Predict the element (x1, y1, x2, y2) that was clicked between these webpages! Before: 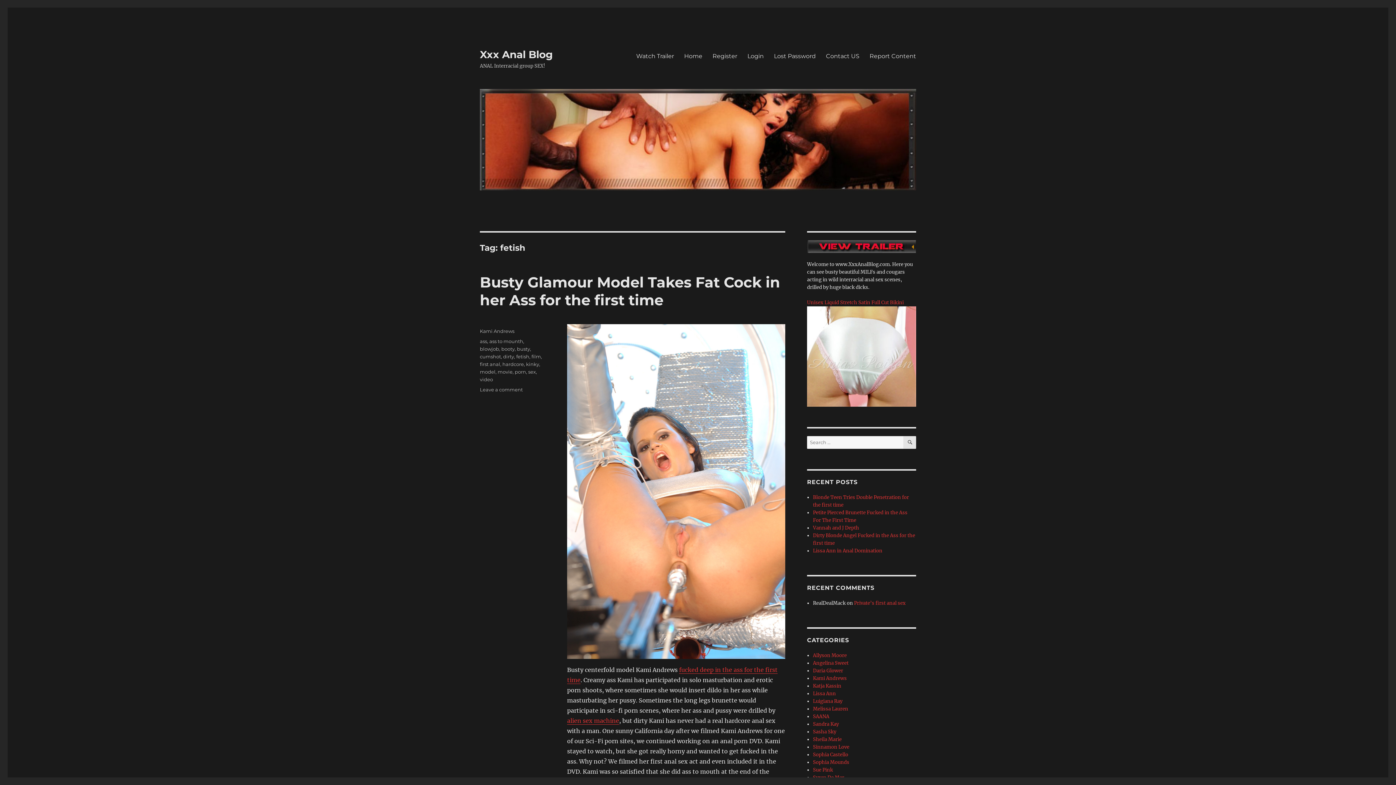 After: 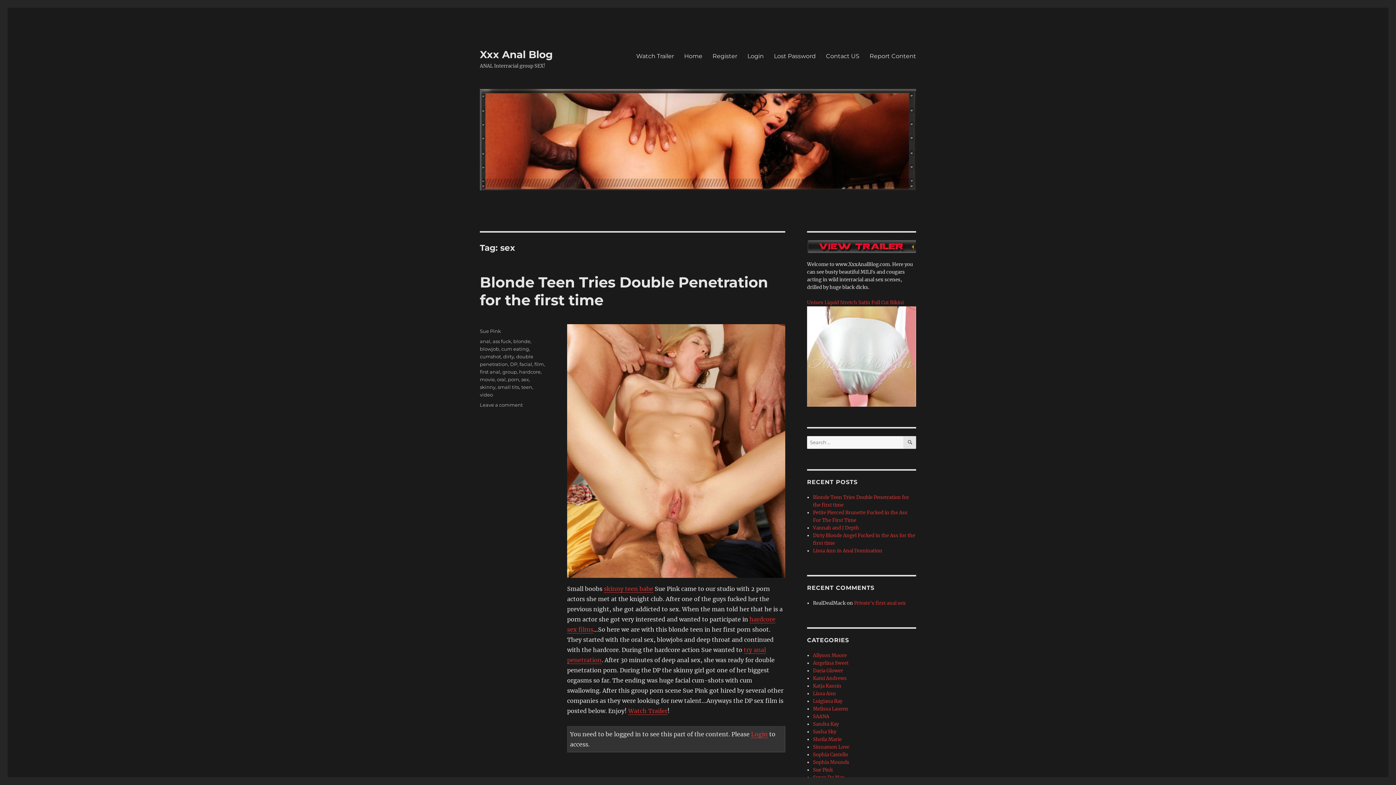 Action: bbox: (528, 369, 536, 374) label: sex